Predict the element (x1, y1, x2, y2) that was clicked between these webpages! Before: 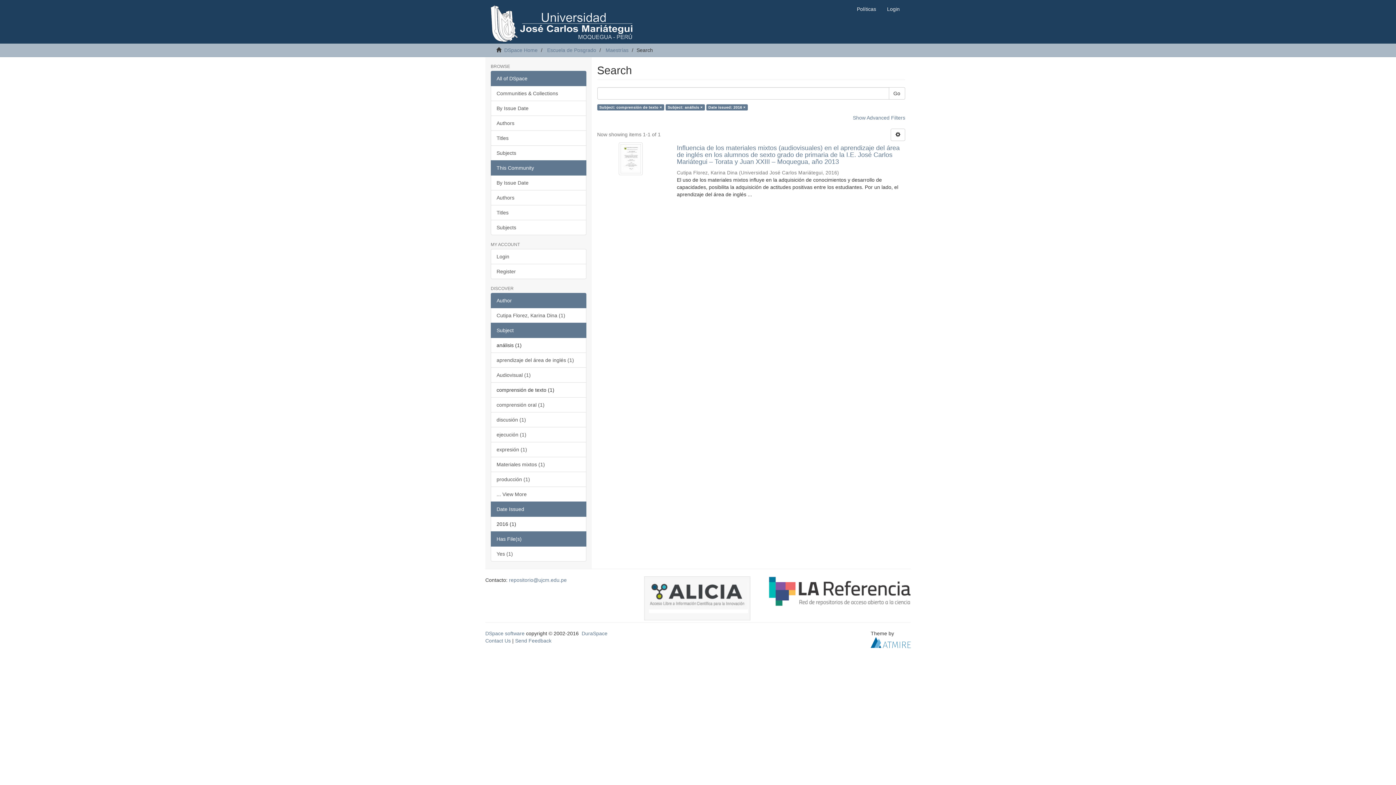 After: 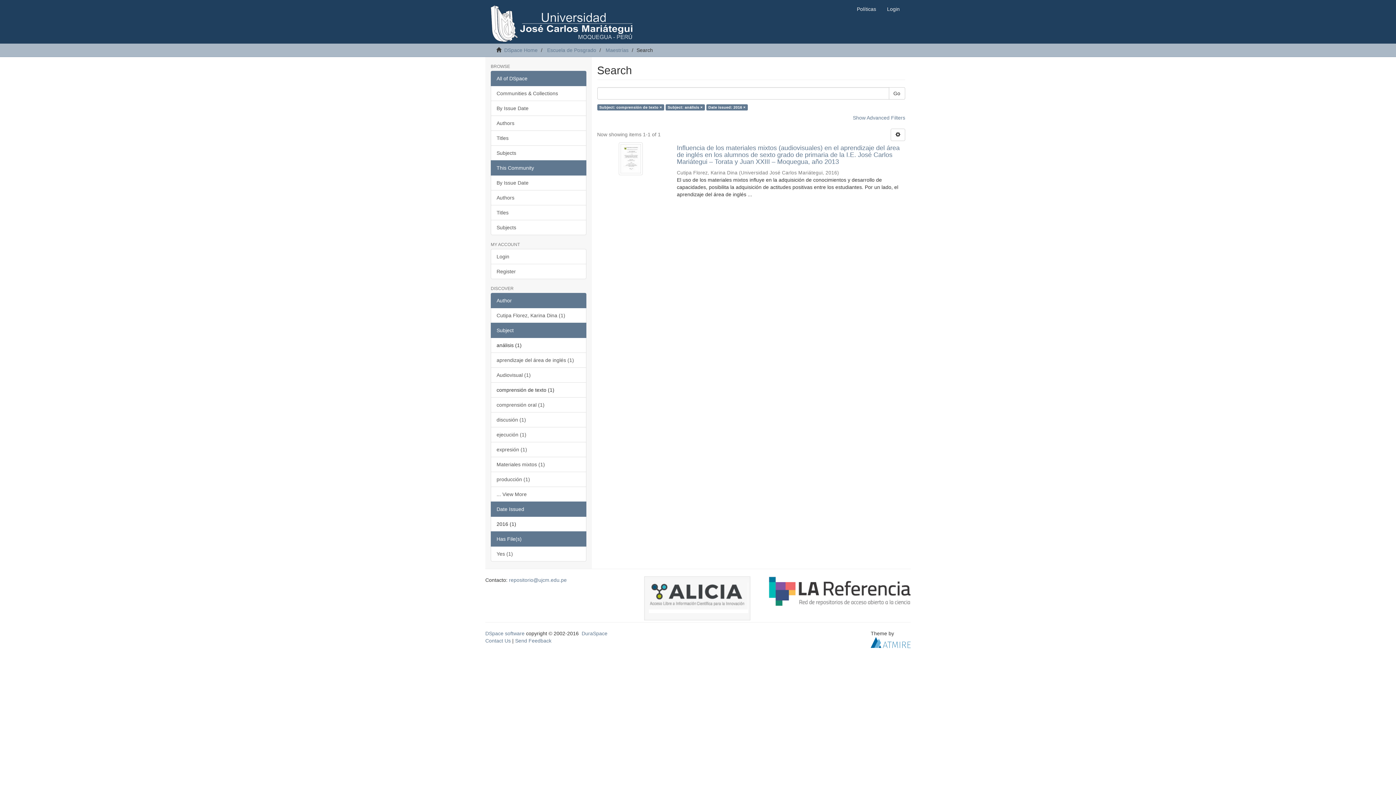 Action: bbox: (769, 576, 910, 606)